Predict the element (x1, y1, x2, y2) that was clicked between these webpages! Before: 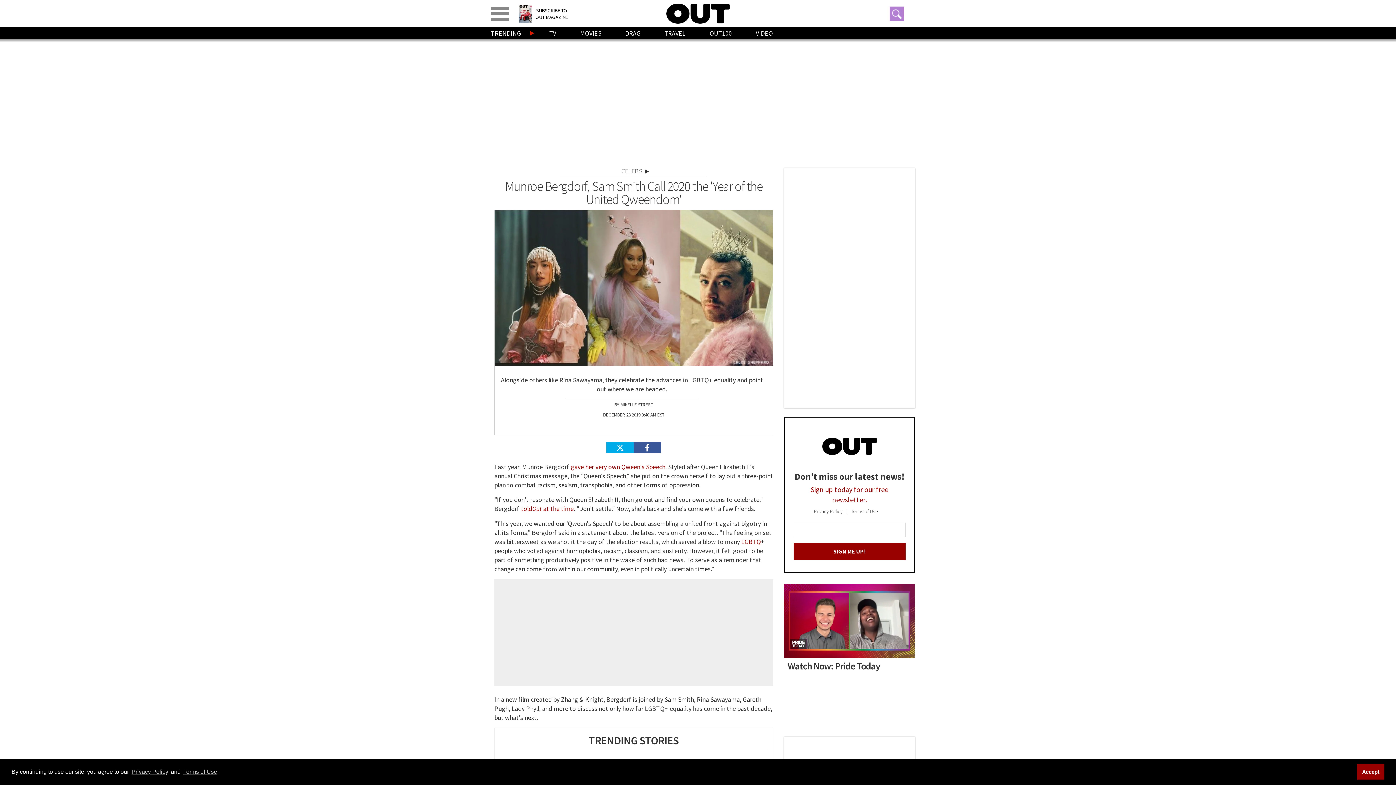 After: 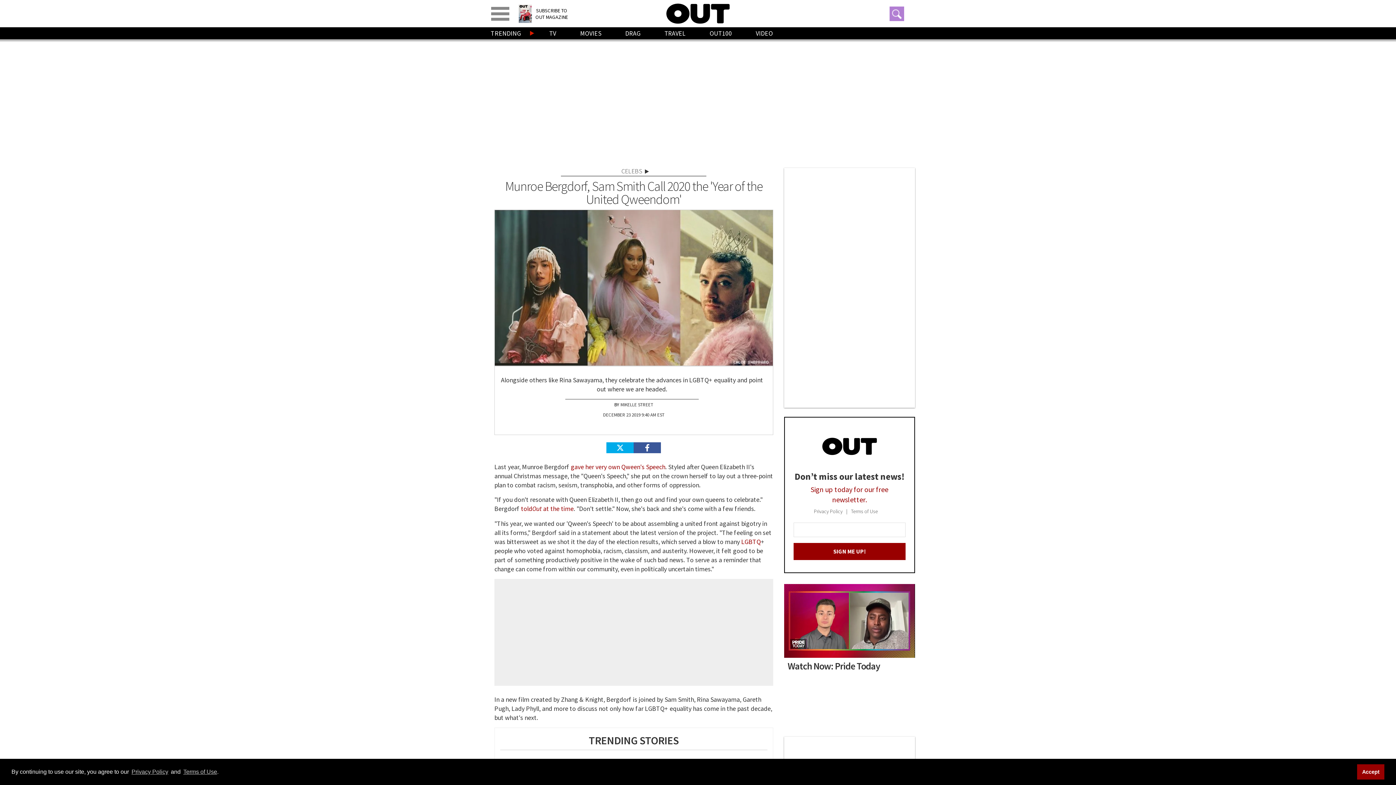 Action: label: VIDEO bbox: (744, 28, 785, 37)